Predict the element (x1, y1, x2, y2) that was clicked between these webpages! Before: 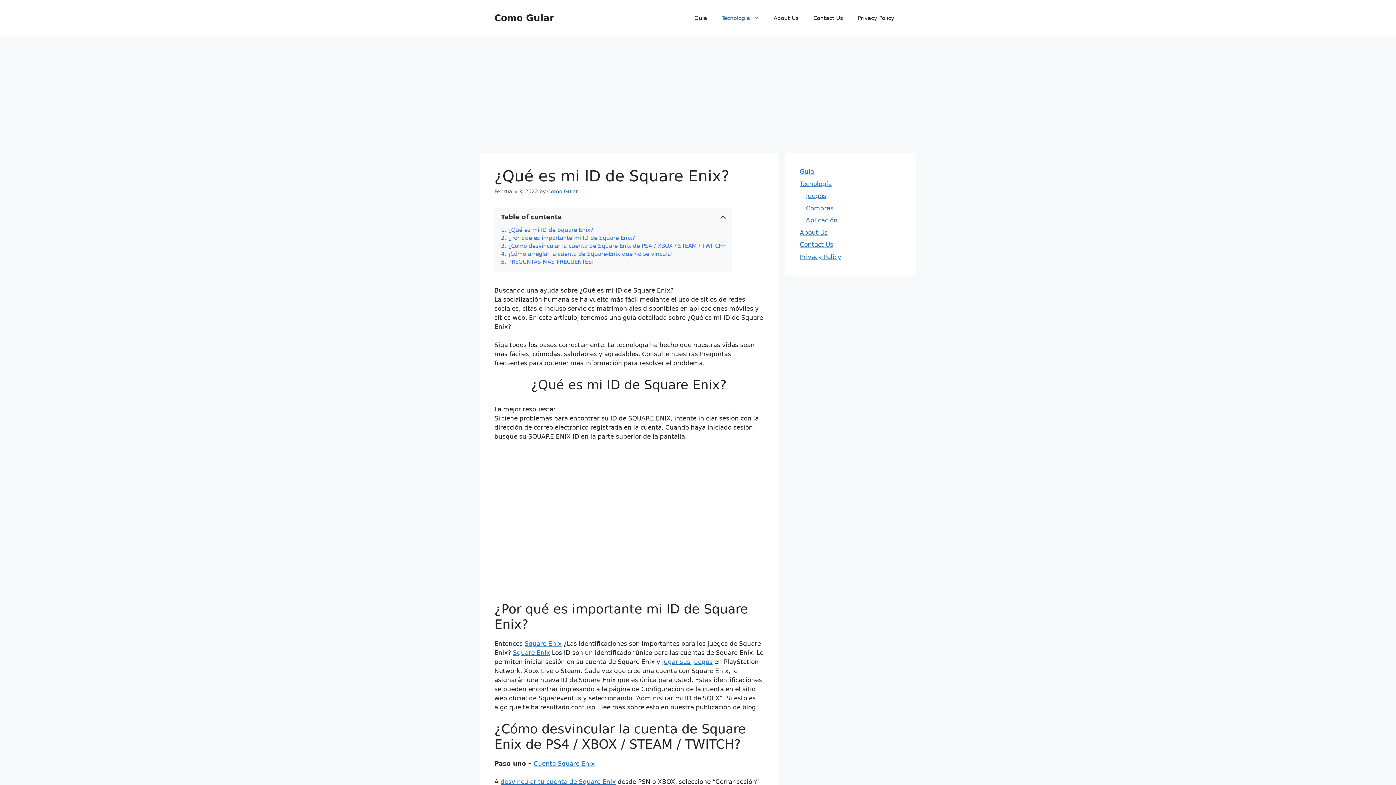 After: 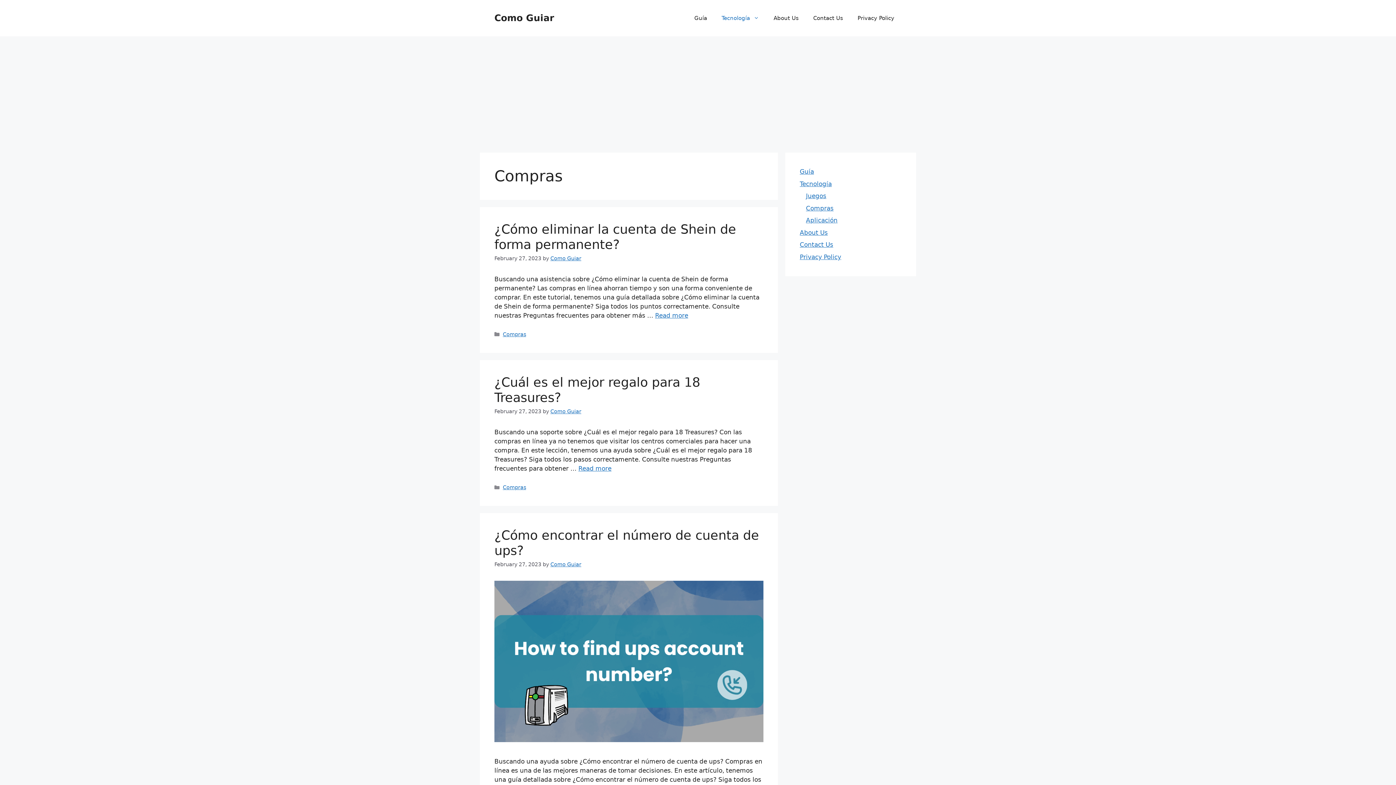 Action: bbox: (806, 204, 833, 211) label: Compras